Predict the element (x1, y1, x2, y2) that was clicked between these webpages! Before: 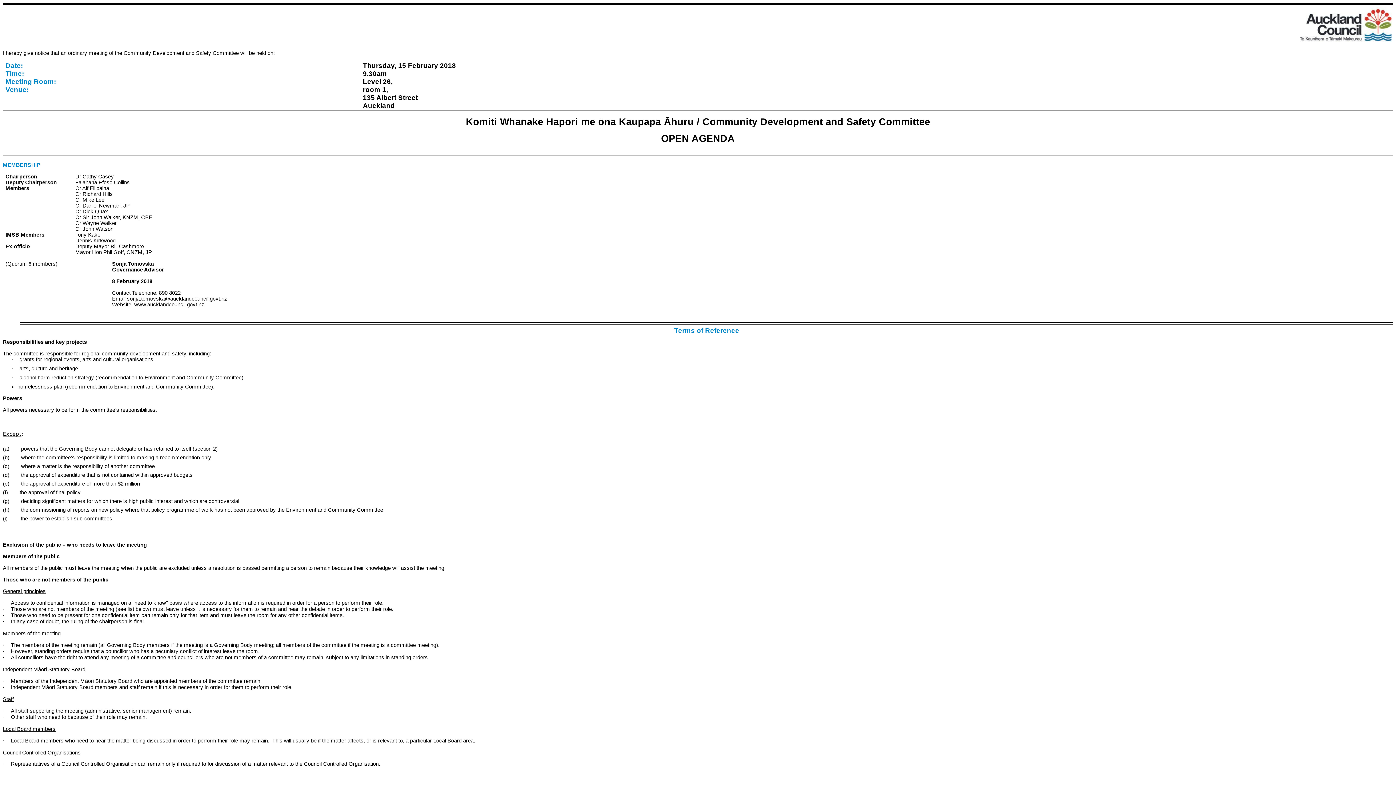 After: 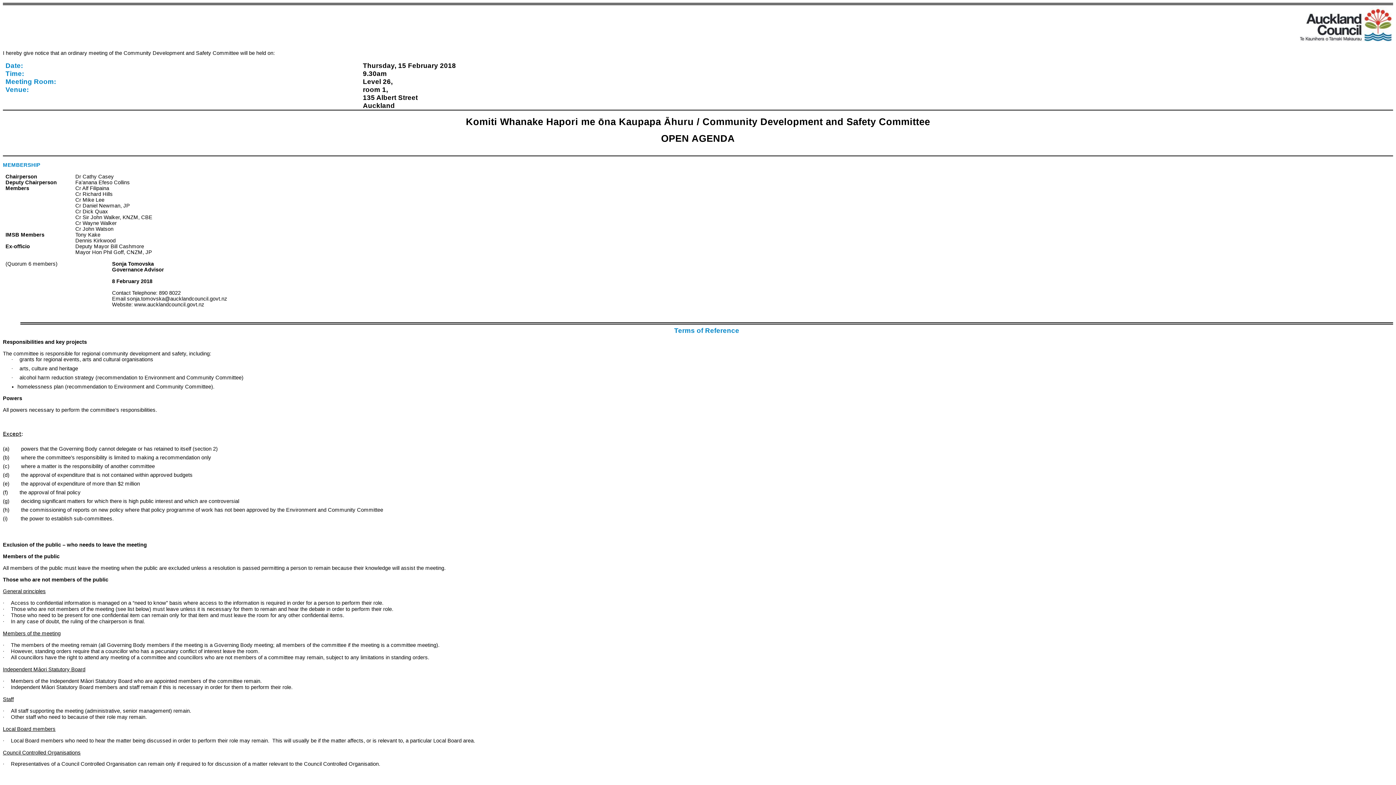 Action: bbox: (661, 137, 689, 143) label: OPEN